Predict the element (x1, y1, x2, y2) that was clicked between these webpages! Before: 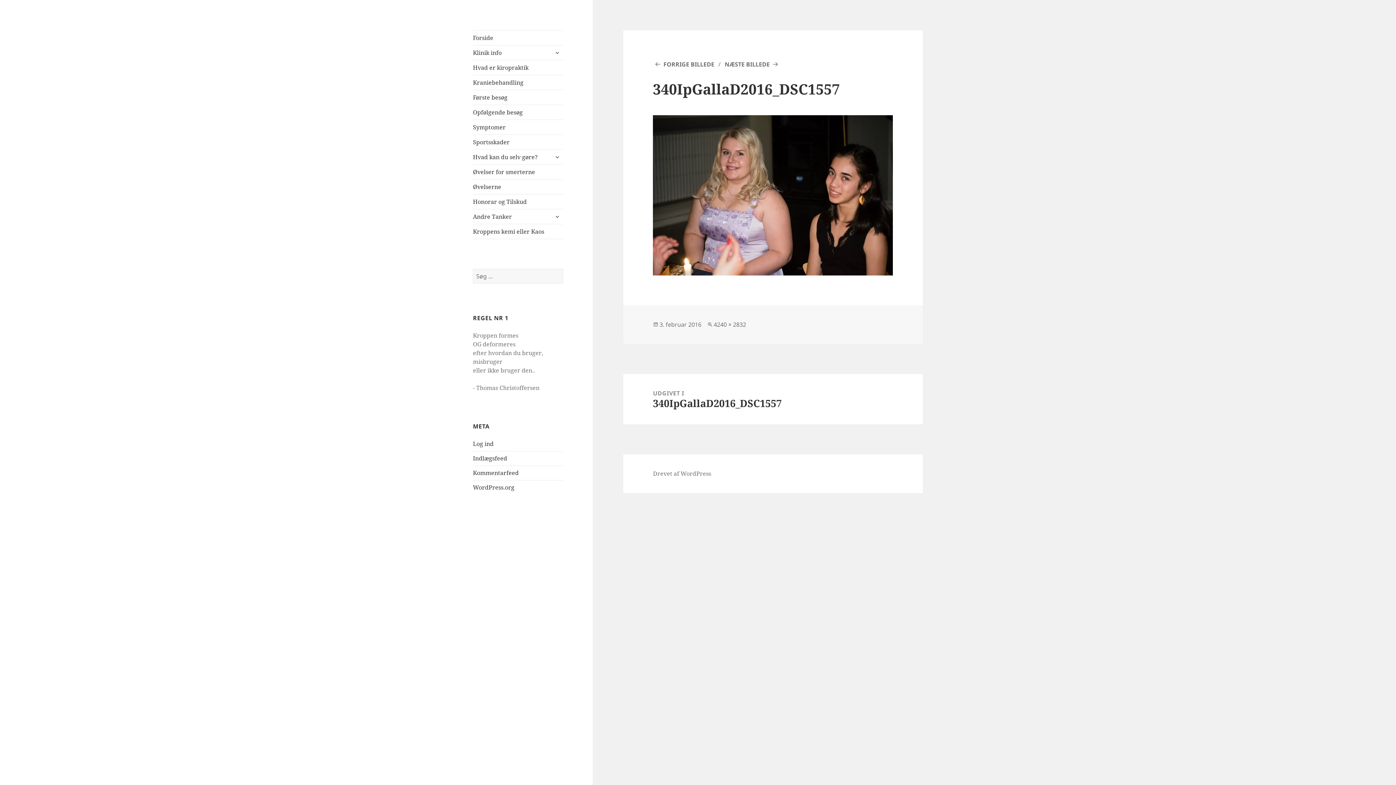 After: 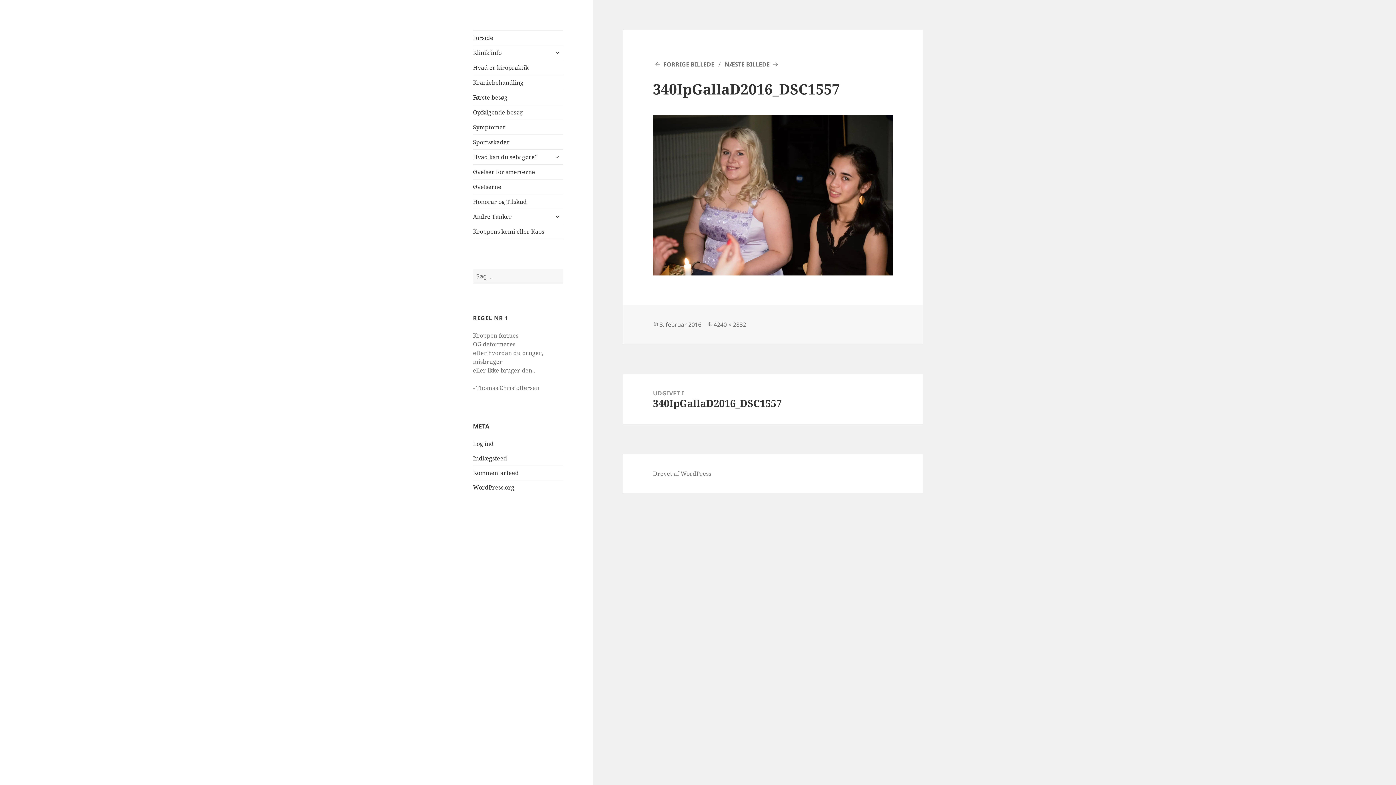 Action: bbox: (623, 374, 923, 424) label: UDGIVET I
340IpGallaD2016_DSC1557